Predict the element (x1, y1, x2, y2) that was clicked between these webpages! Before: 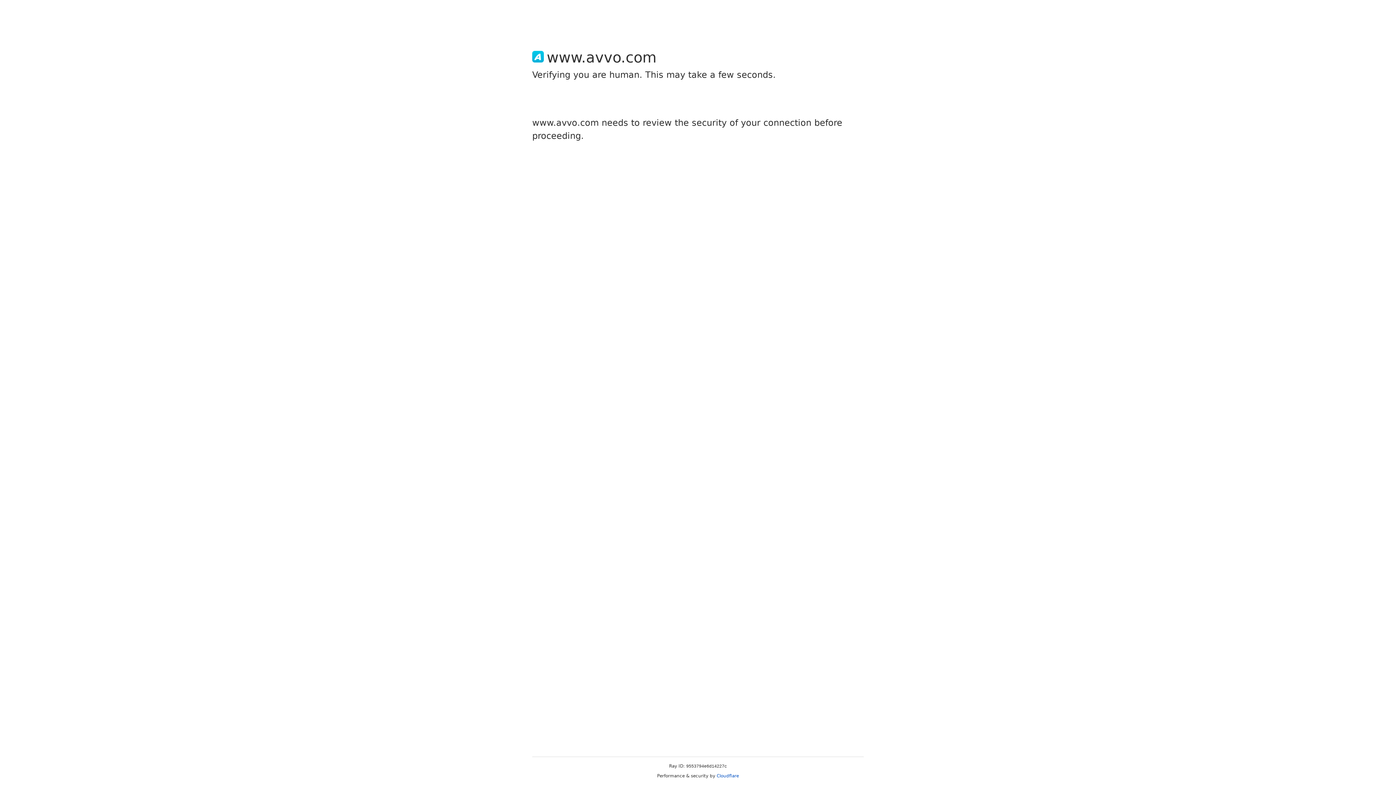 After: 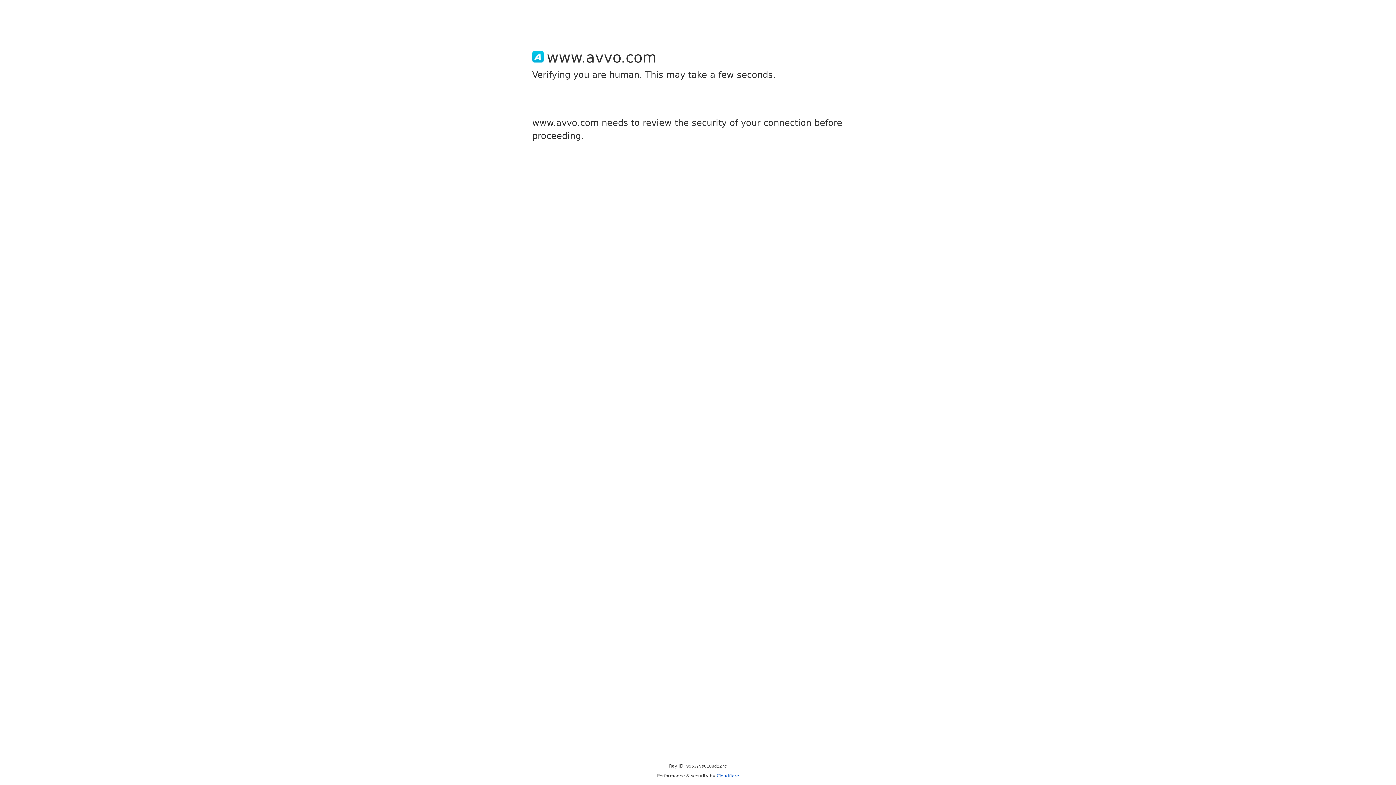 Action: bbox: (716, 773, 739, 778) label: Cloudflare